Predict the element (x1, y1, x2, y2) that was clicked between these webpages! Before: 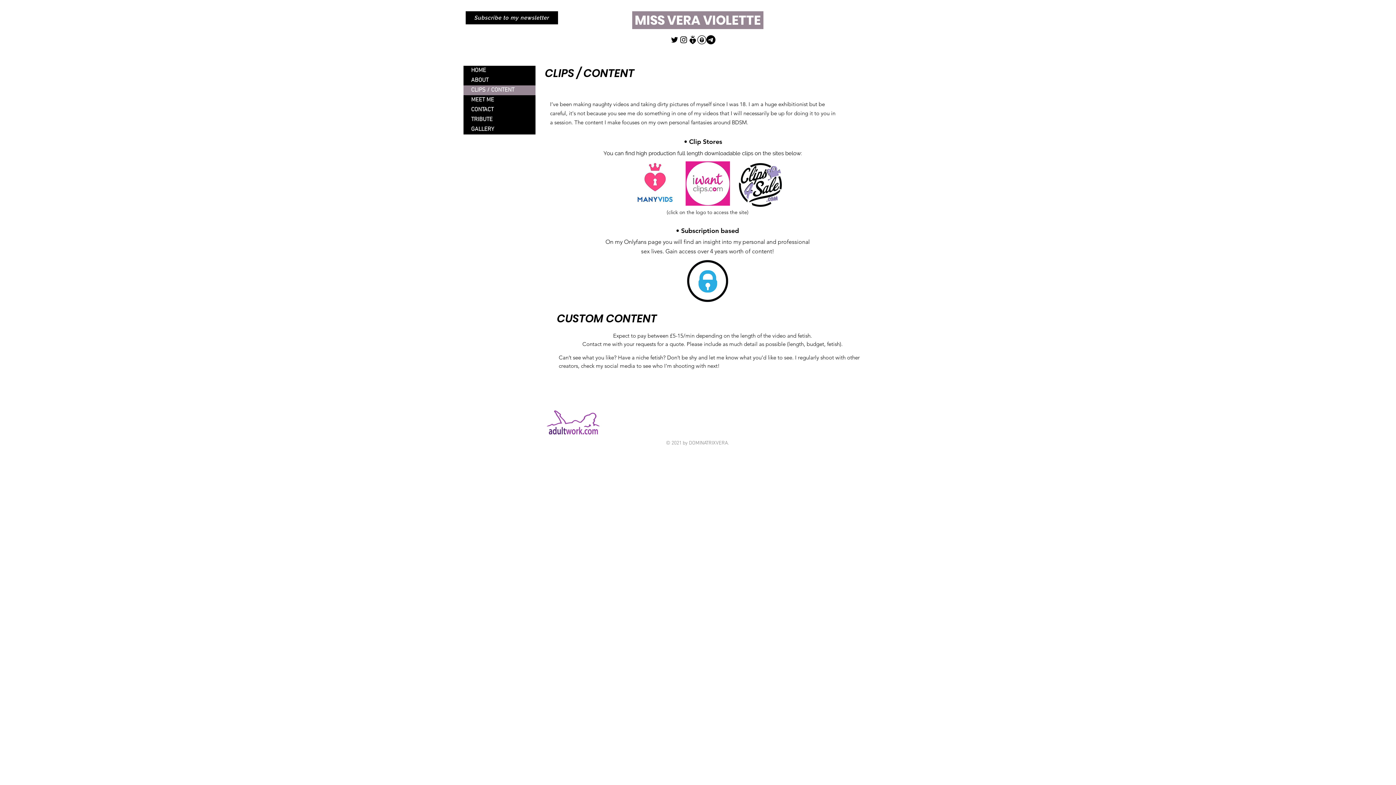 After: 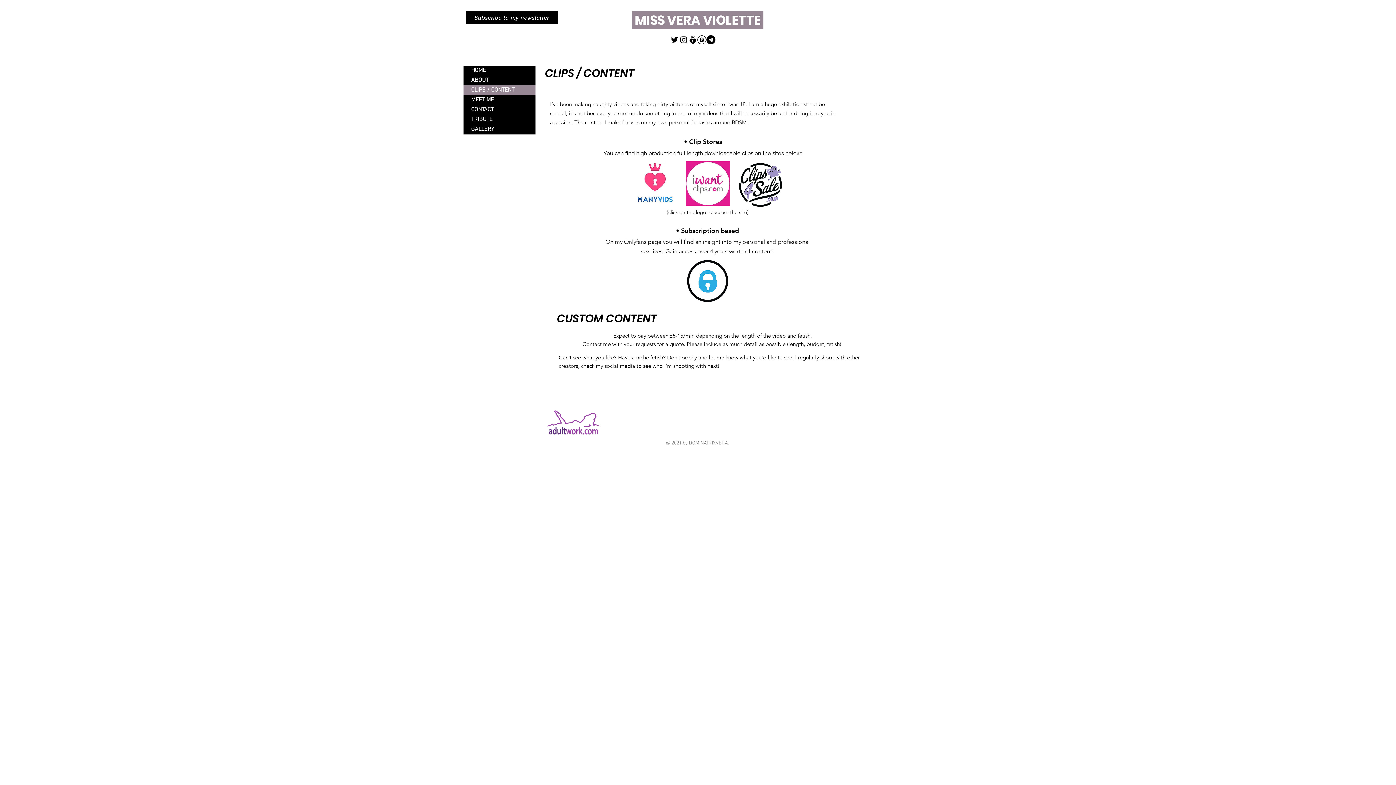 Action: label: CLIPS / CONTENT bbox: (463, 85, 535, 95)